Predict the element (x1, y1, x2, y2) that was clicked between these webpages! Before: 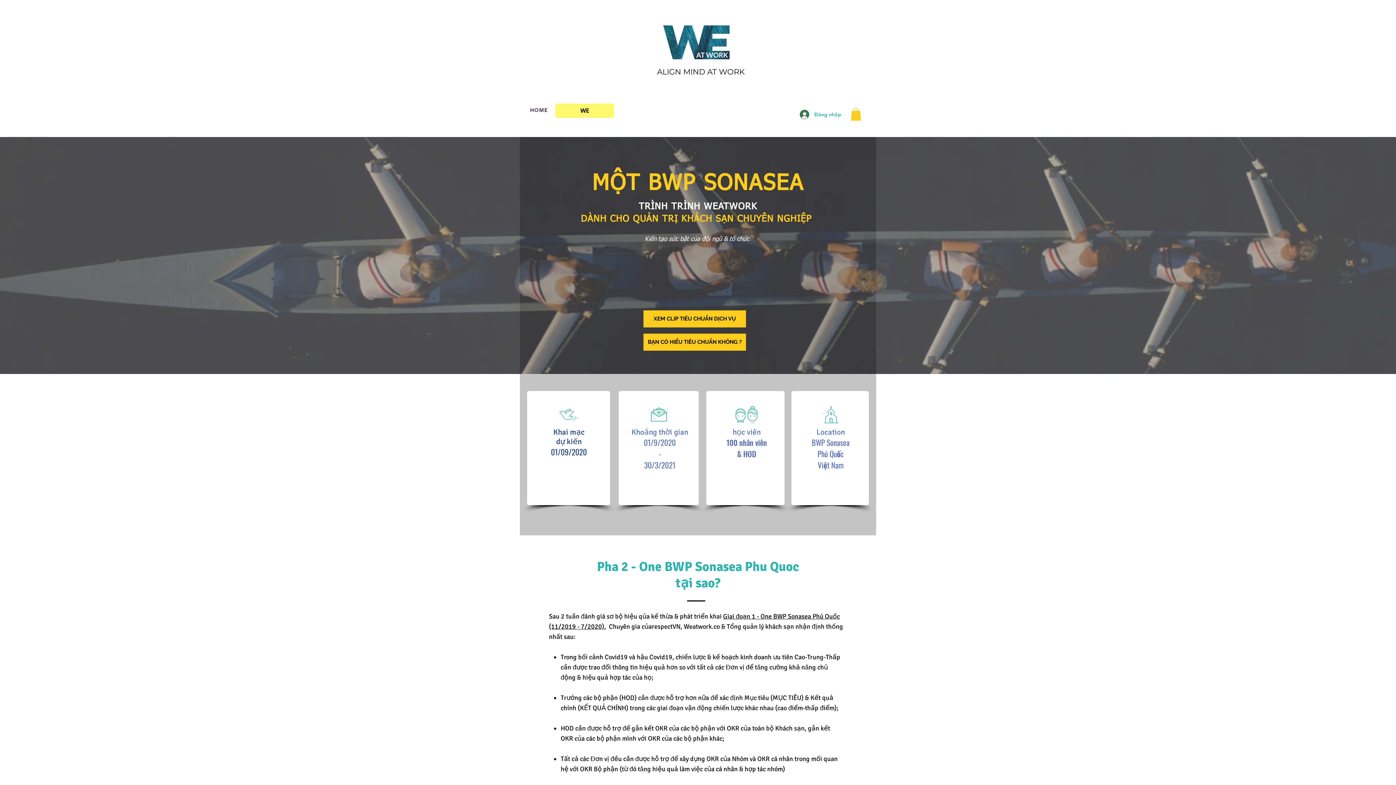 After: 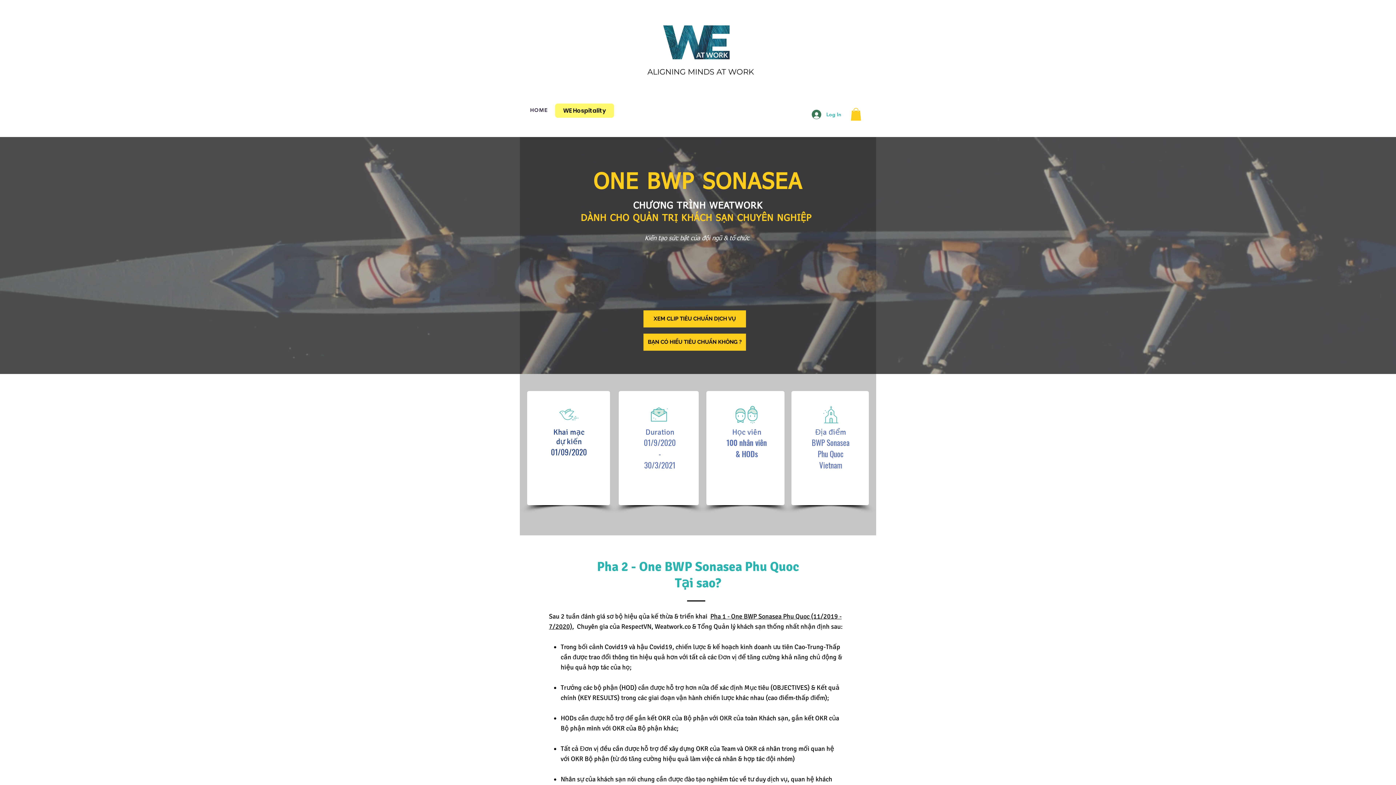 Action: bbox: (643, 333, 746, 350) label: BẠN CÓ HIỂU TIÊU CHUẨN KHÔNG ?